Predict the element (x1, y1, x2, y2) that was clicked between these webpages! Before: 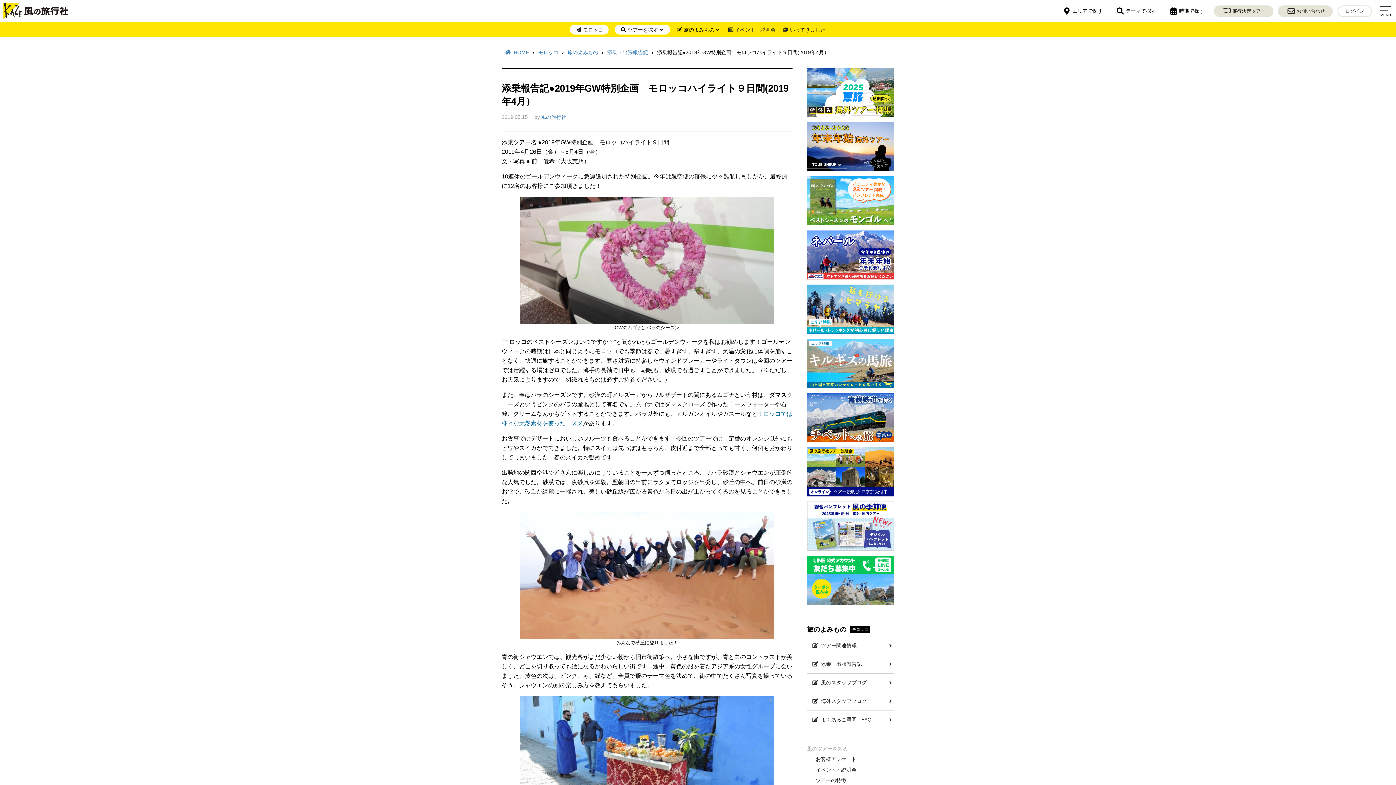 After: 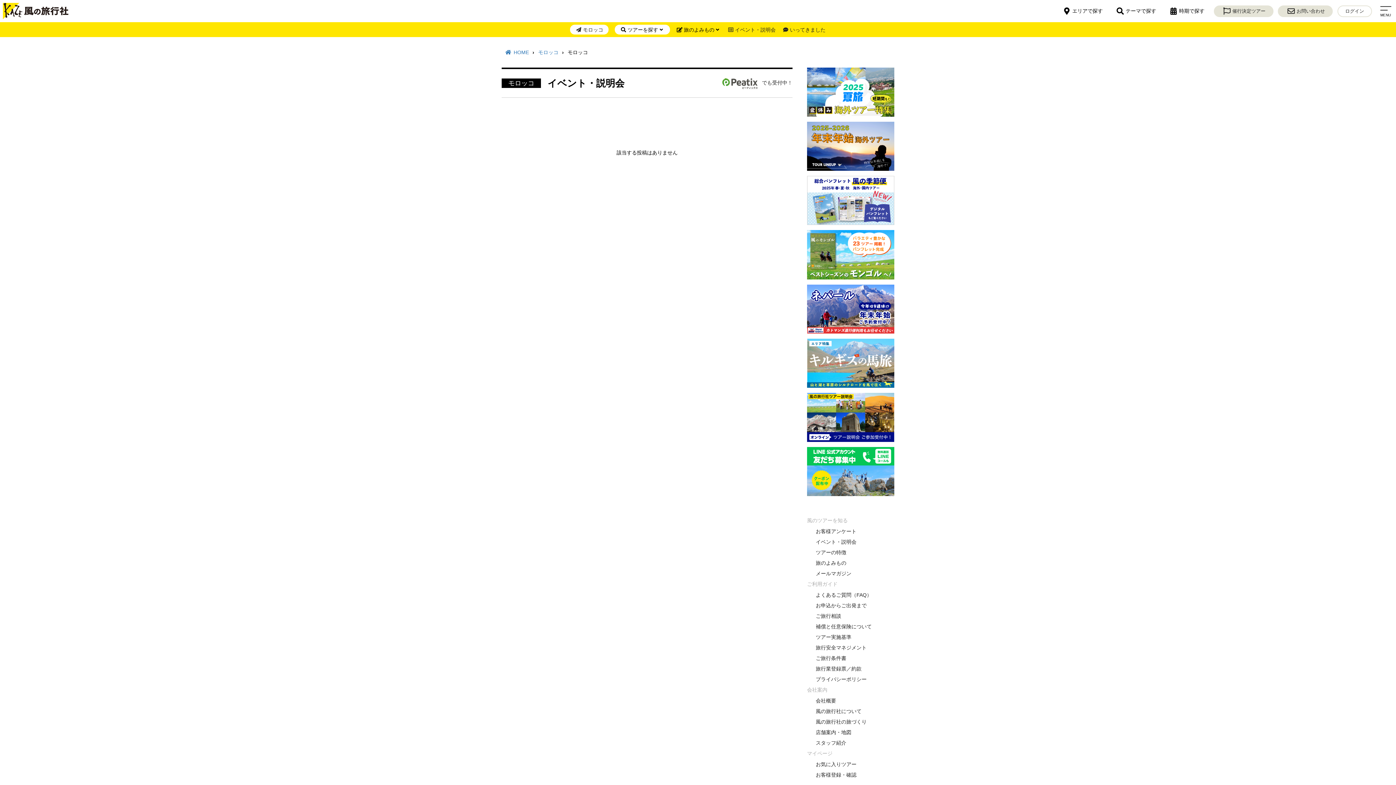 Action: label: イベント・説明会 bbox: (727, 24, 776, 34)